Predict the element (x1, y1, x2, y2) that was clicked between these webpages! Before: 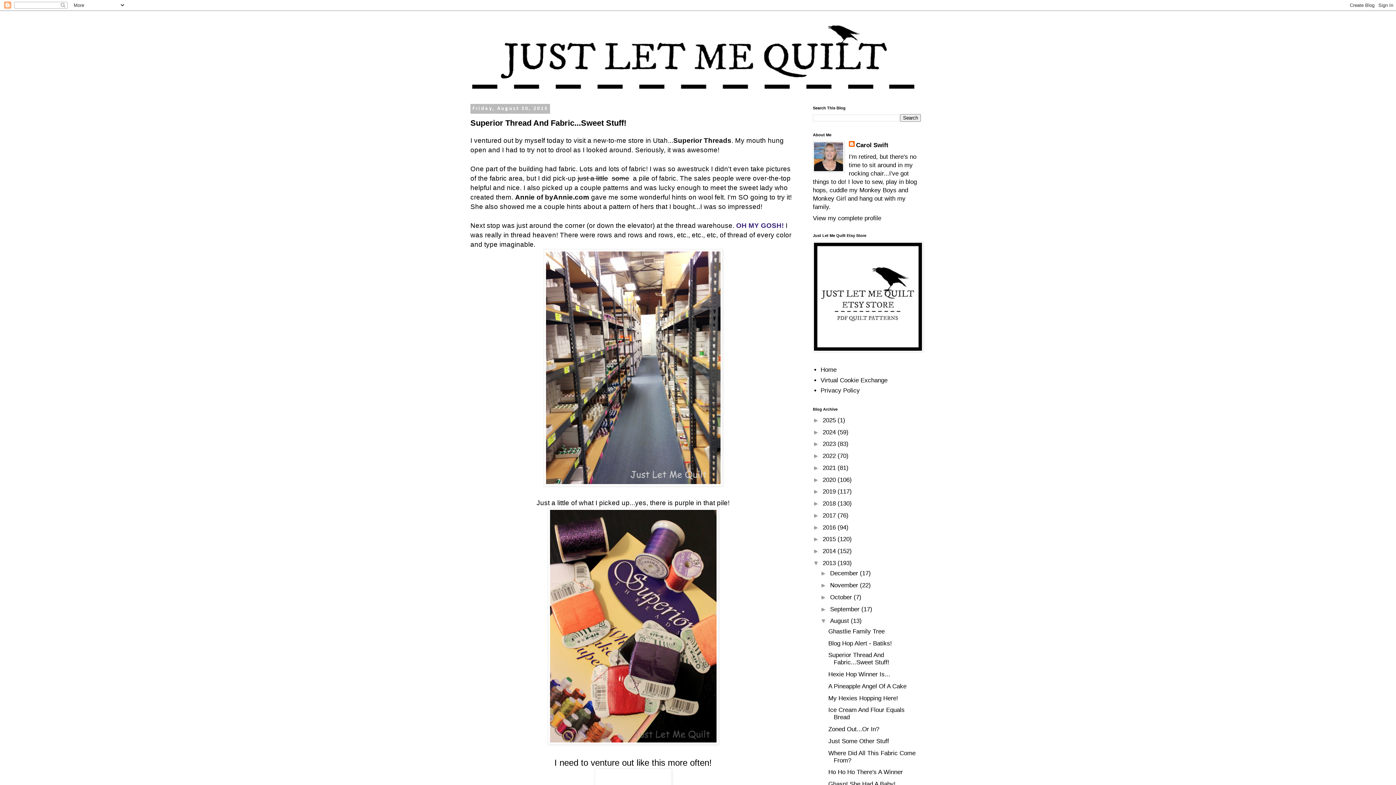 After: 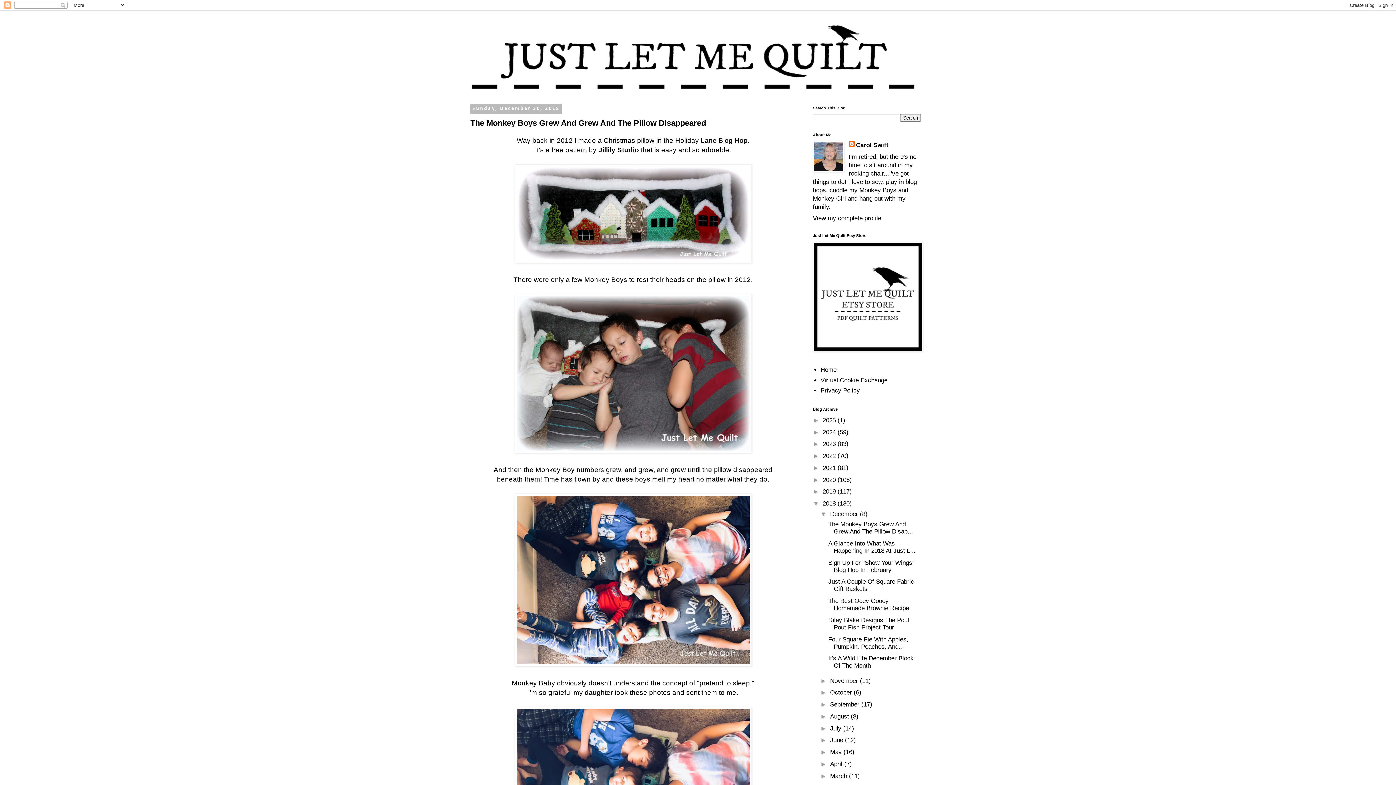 Action: label: 2018  bbox: (822, 500, 837, 507)